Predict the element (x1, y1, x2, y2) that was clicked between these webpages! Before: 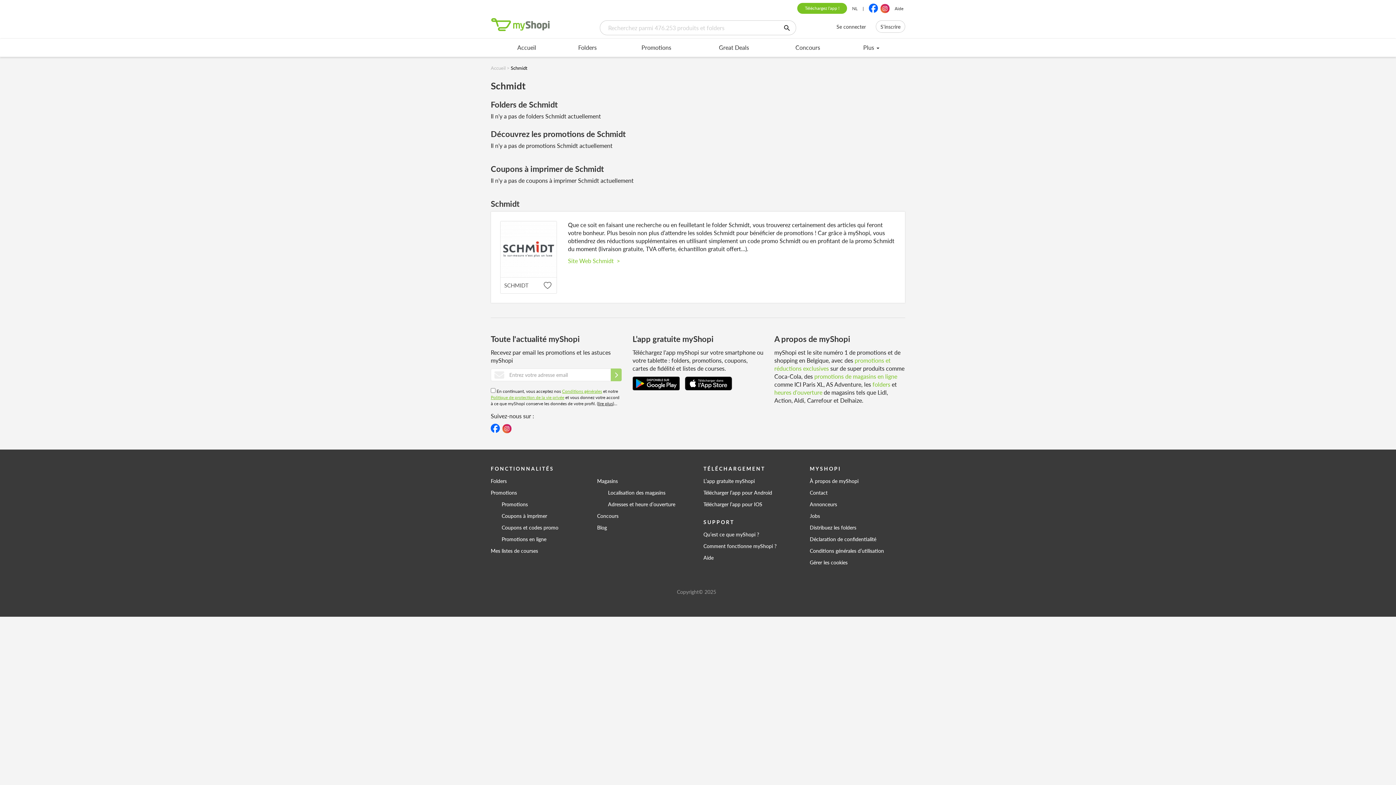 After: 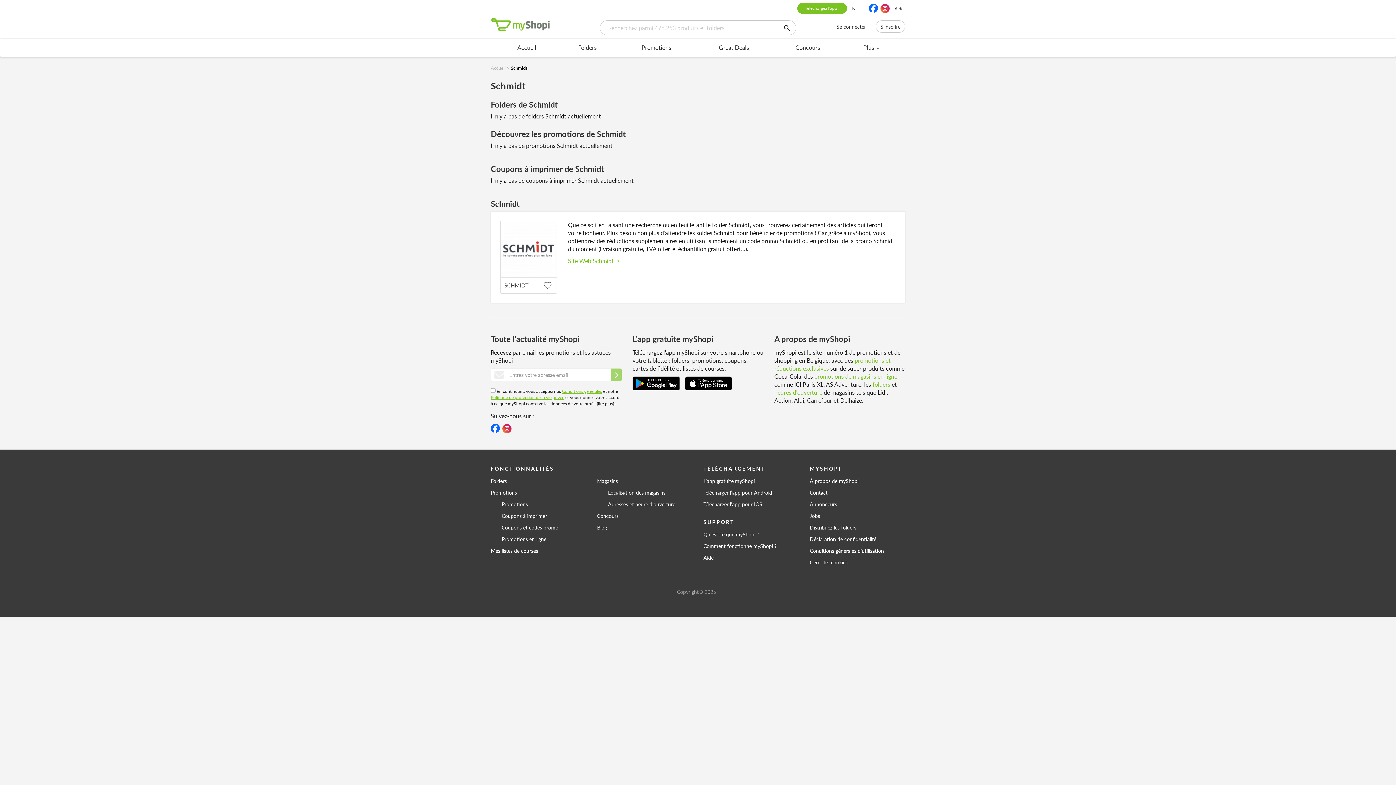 Action: bbox: (562, 388, 602, 394) label: Conditions générales